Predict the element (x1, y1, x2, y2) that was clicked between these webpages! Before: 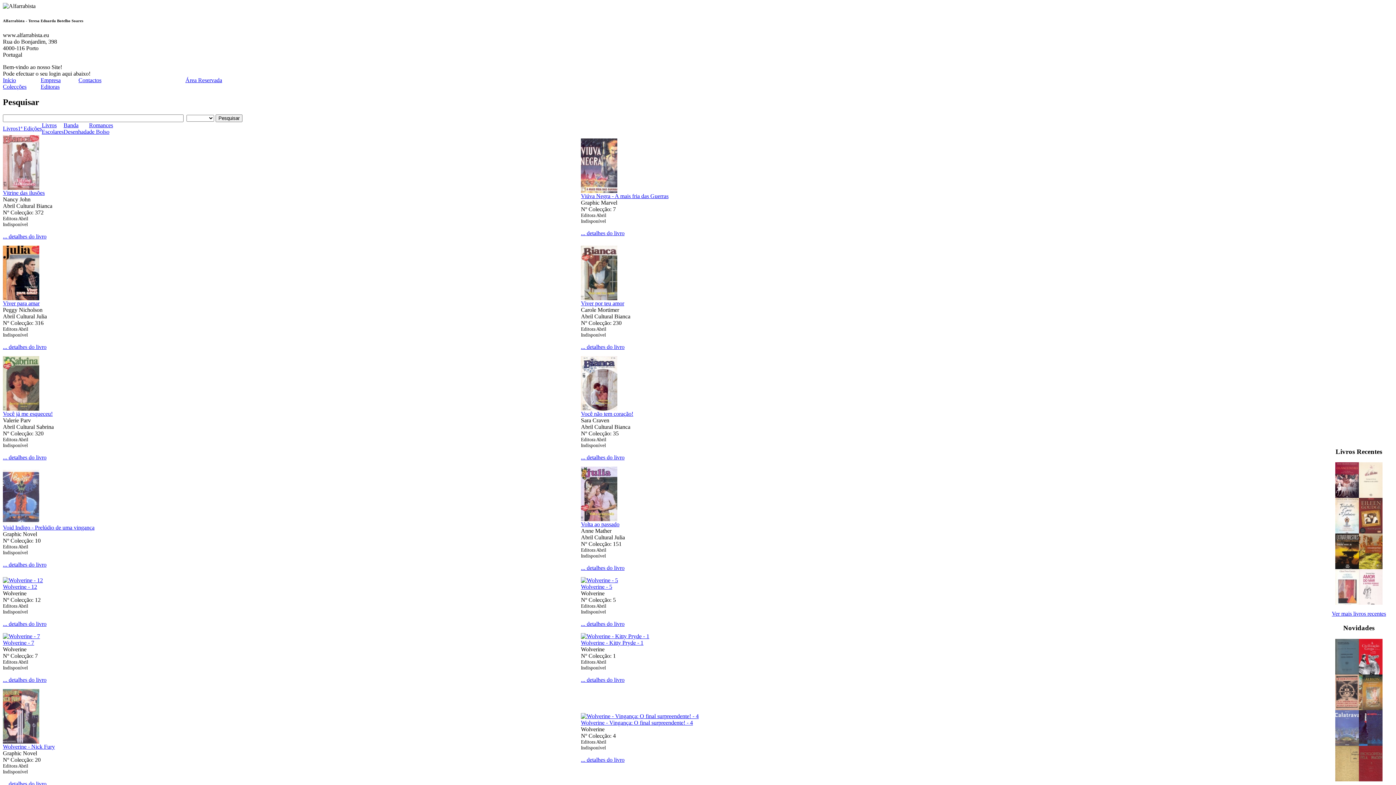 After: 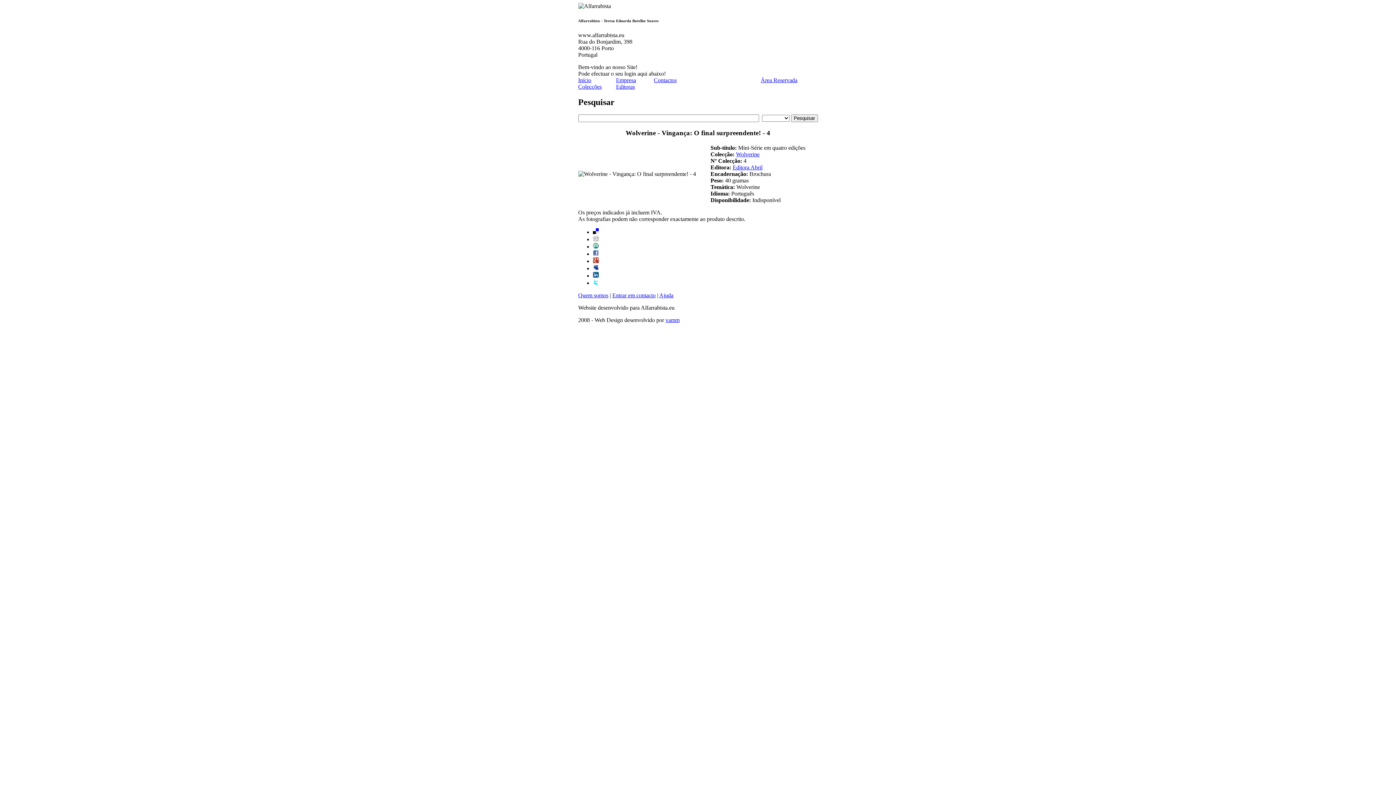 Action: bbox: (581, 713, 698, 719)